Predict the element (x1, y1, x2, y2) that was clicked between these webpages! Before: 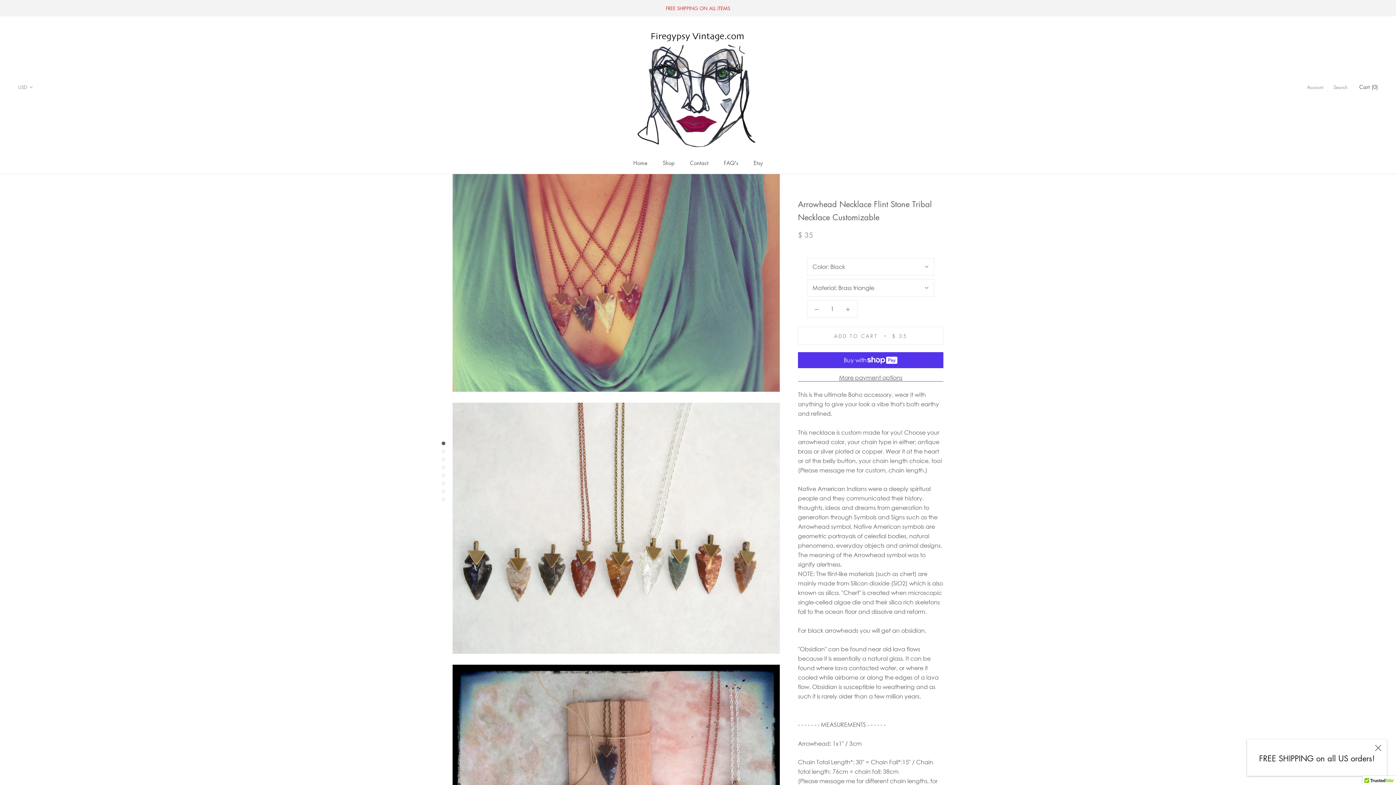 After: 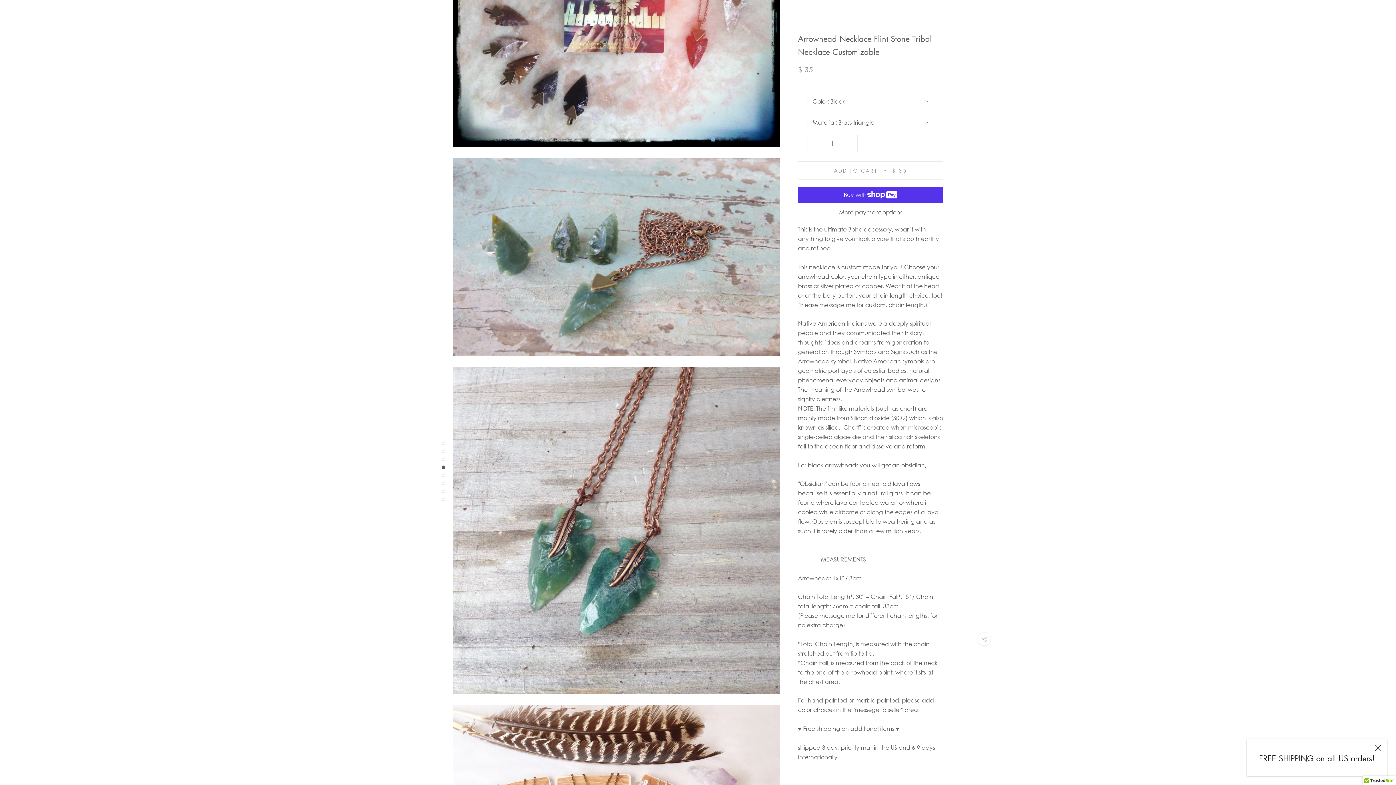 Action: bbox: (441, 465, 445, 469)